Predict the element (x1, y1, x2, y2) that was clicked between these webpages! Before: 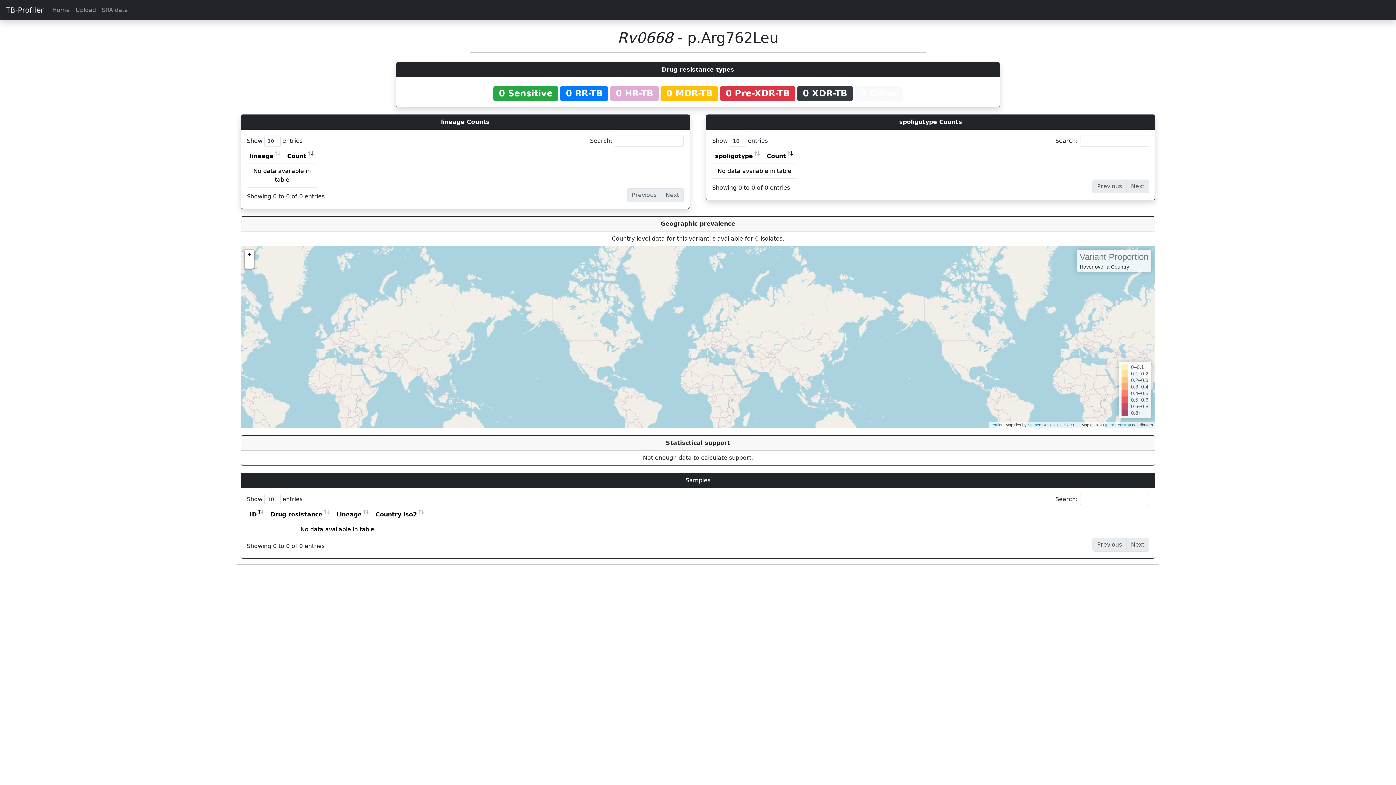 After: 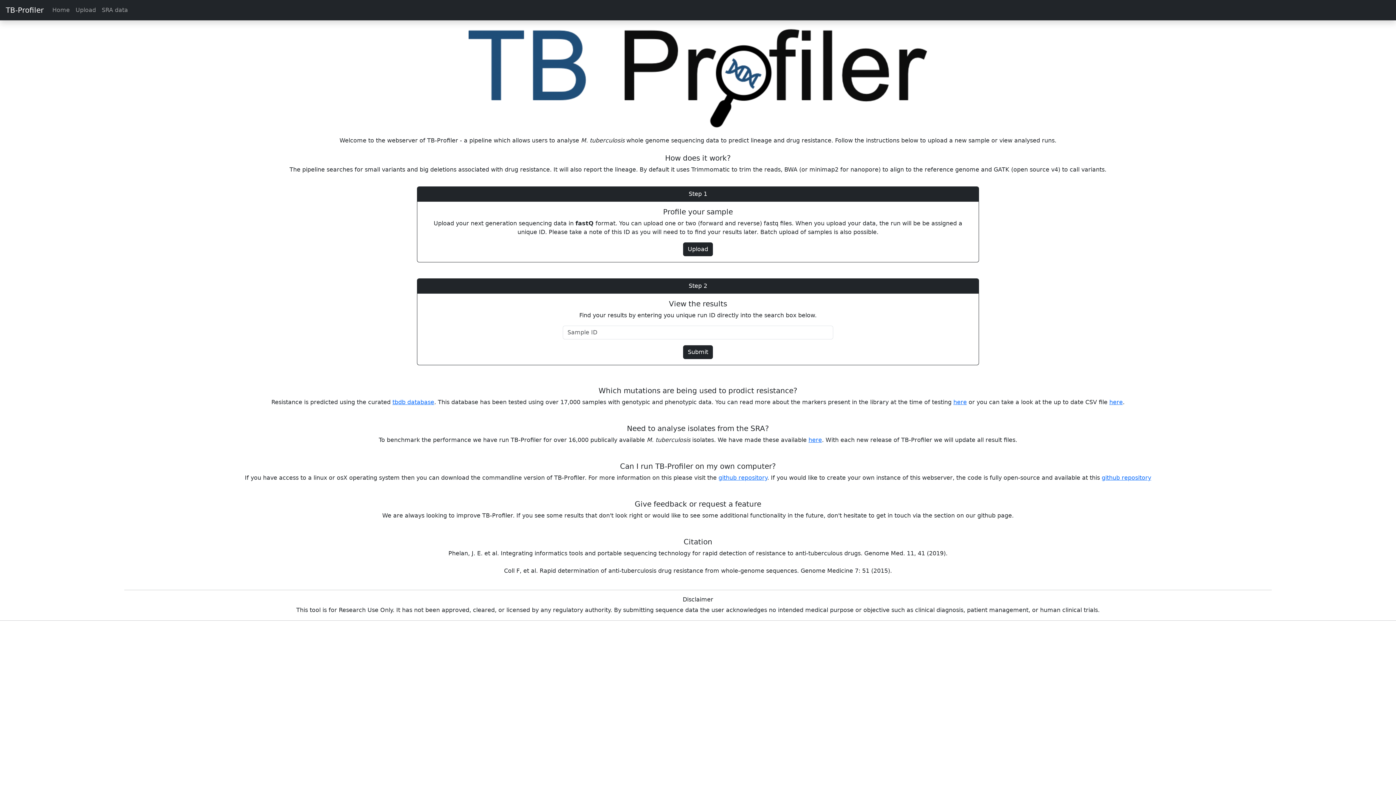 Action: label: TB-Profiler bbox: (0, 2, 43, 17)